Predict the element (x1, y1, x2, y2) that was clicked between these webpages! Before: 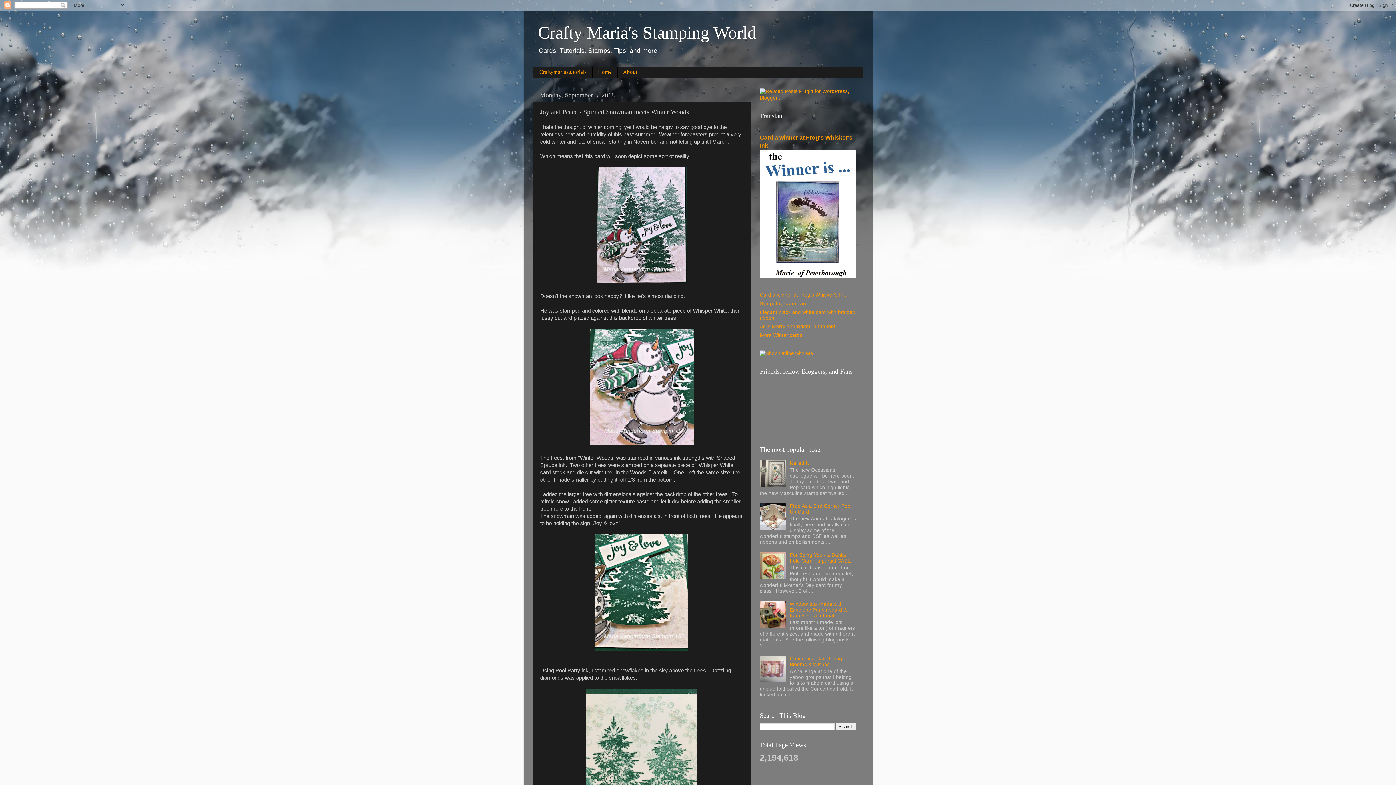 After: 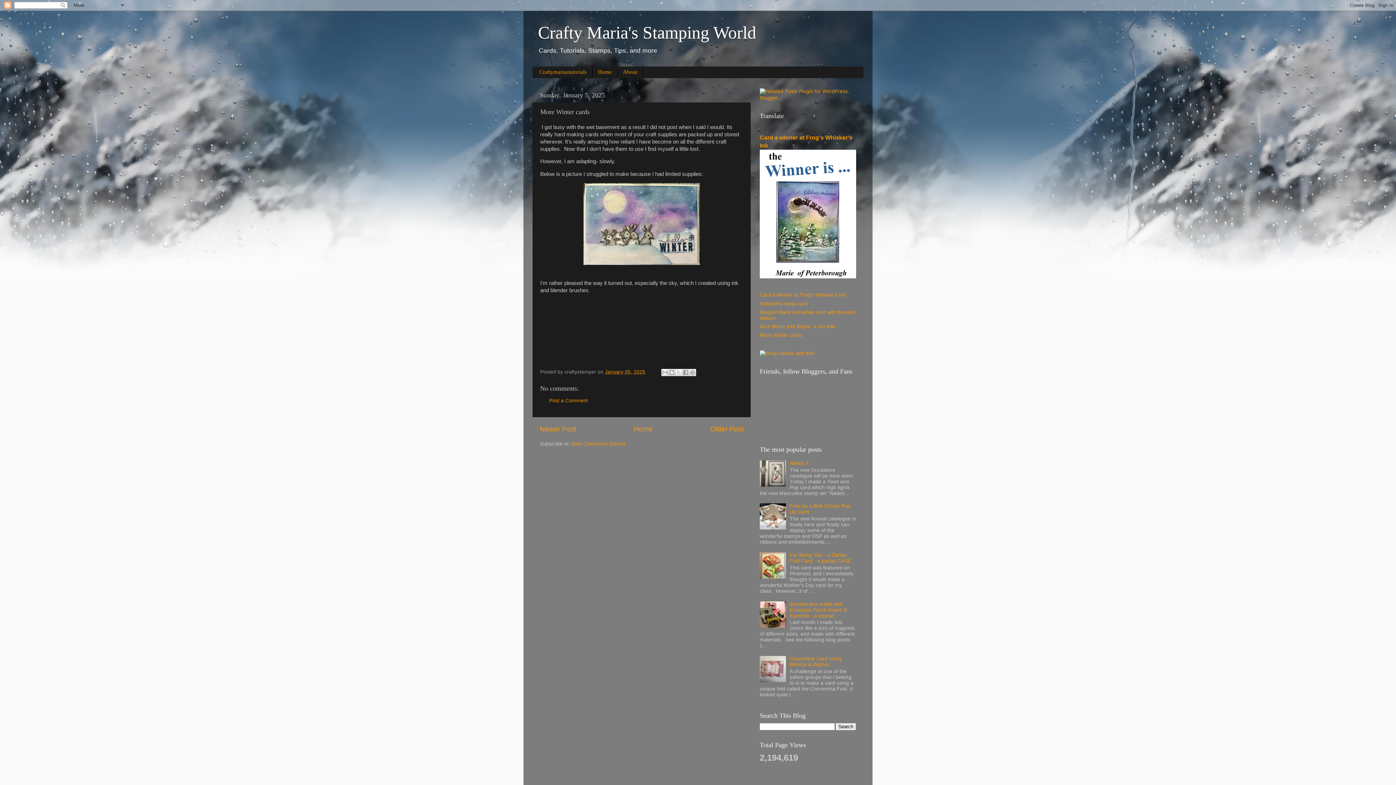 Action: bbox: (760, 332, 802, 338) label: More Winter cards